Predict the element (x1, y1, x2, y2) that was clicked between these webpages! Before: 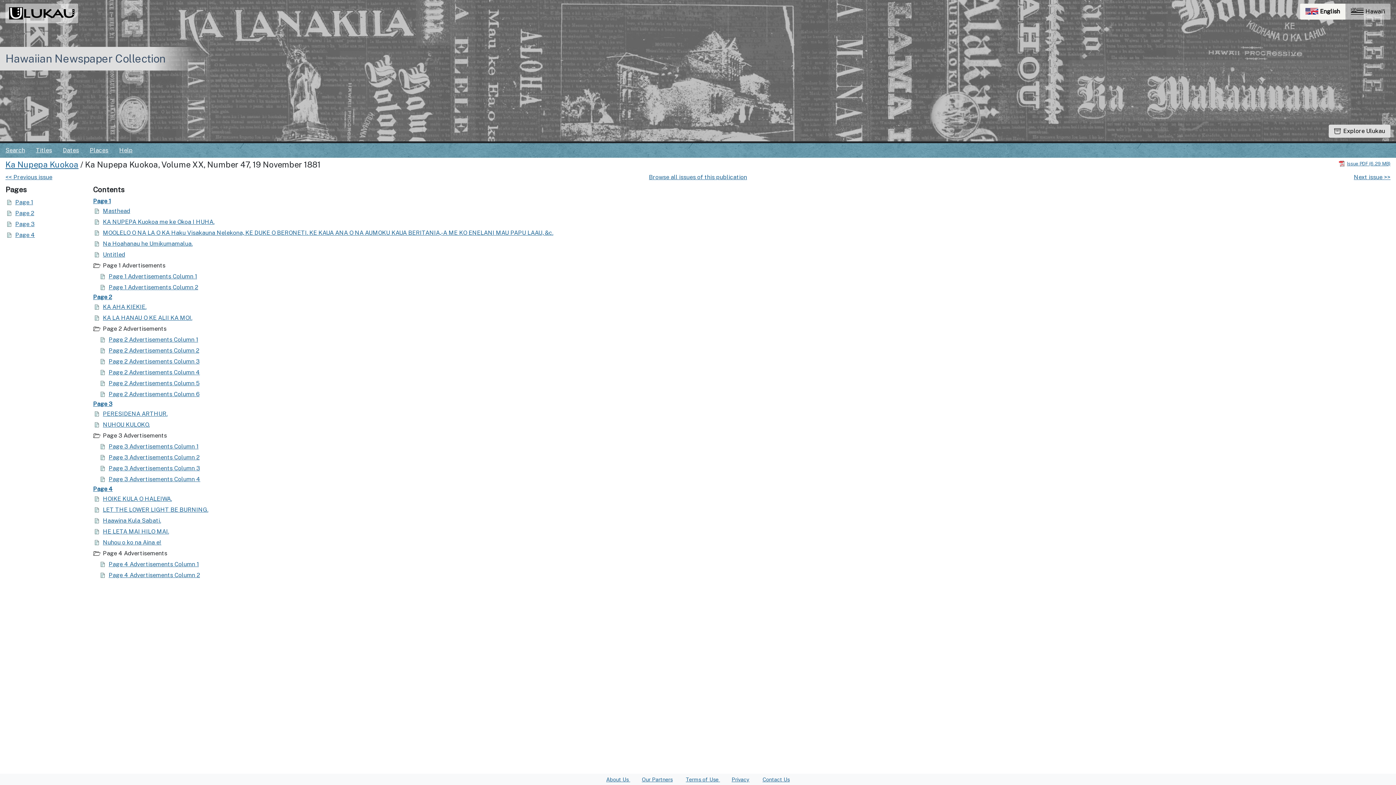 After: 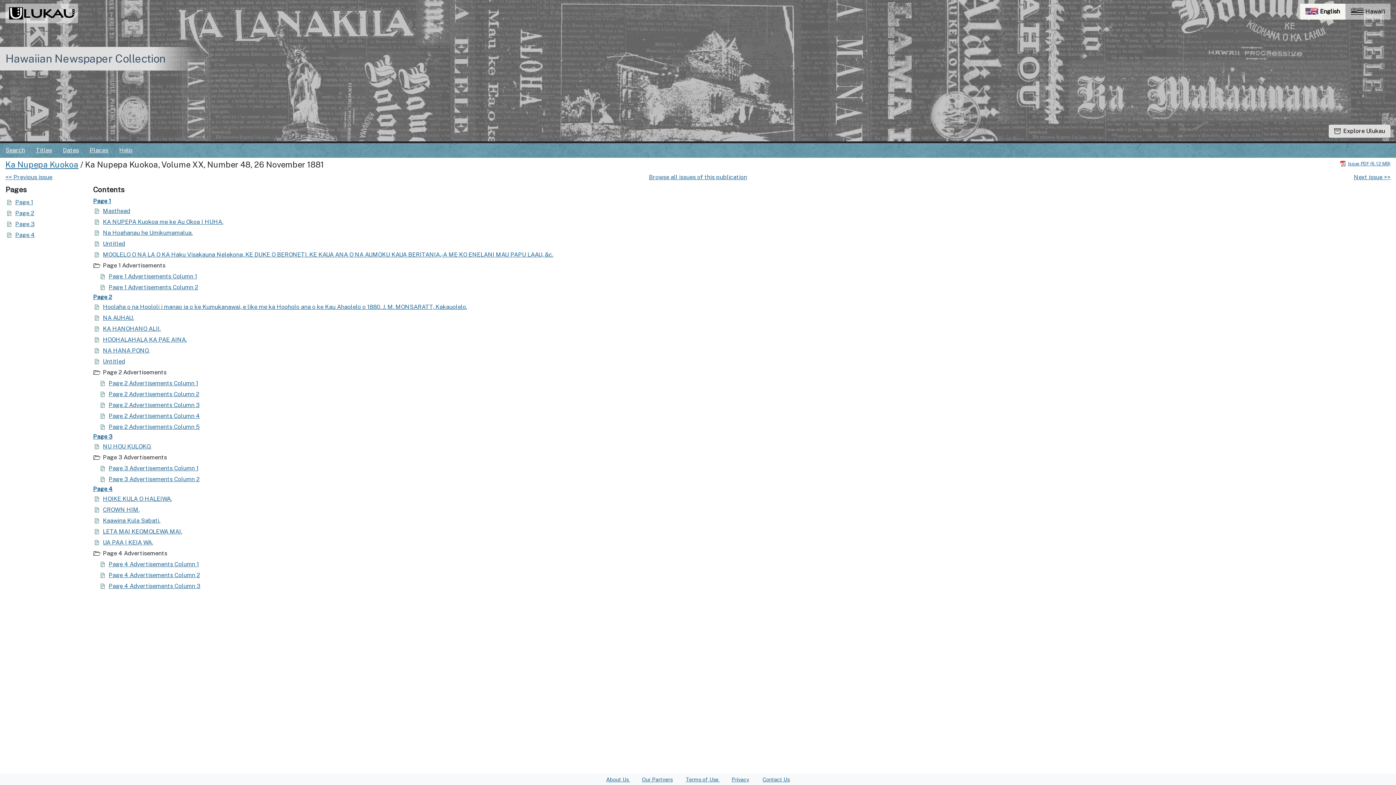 Action: bbox: (1354, 173, 1390, 180) label: Next issue >>